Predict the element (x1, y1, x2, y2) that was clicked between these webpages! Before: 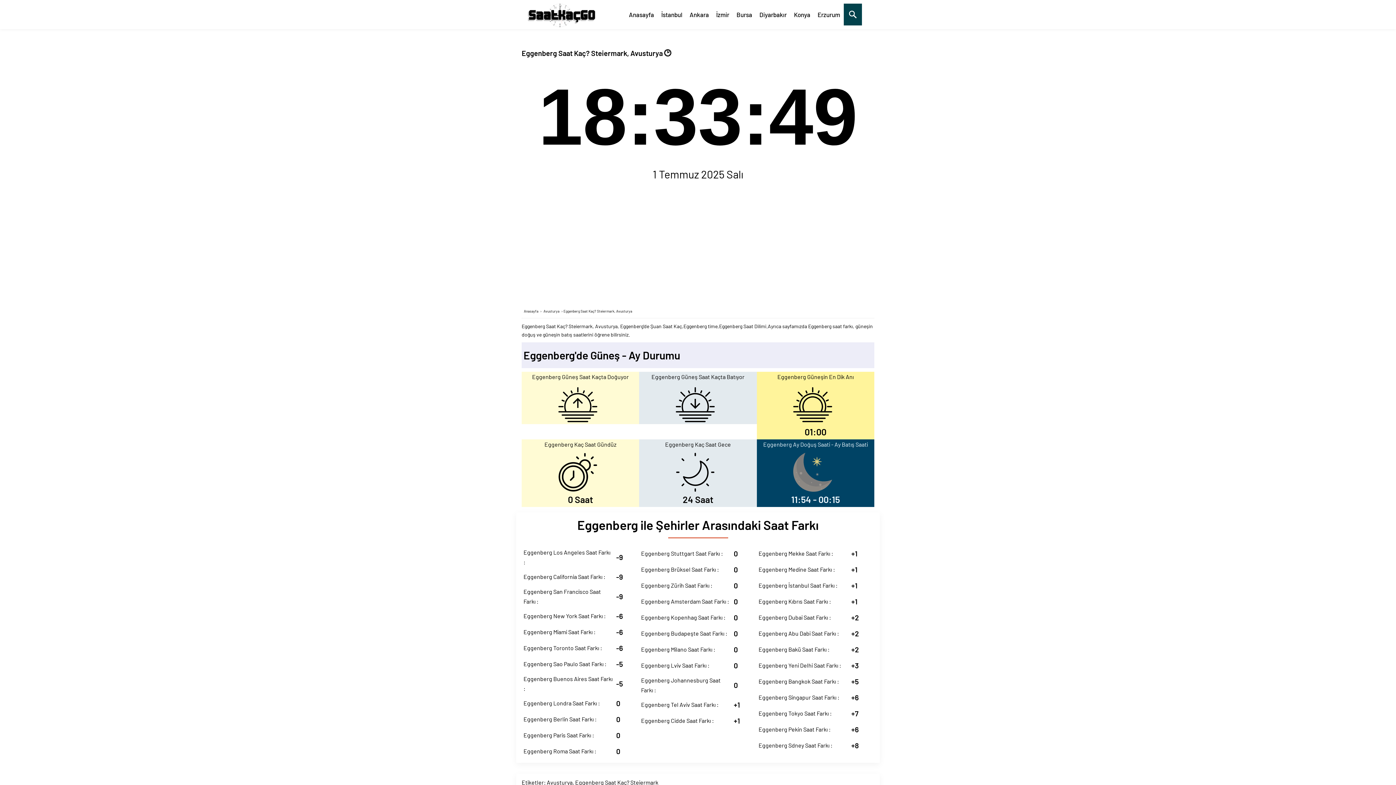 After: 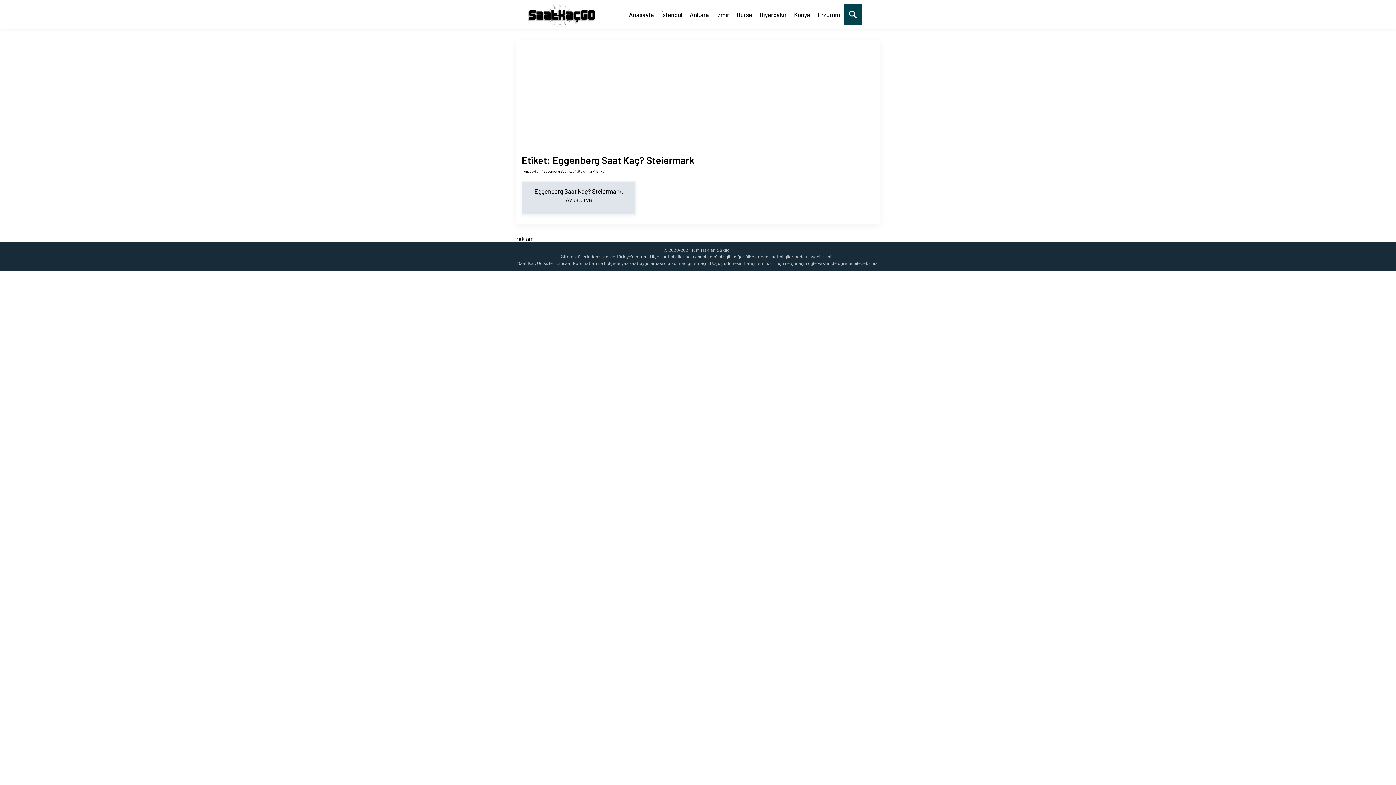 Action: label: Eggenberg Saat Kaç? Steiermark bbox: (575, 779, 658, 786)